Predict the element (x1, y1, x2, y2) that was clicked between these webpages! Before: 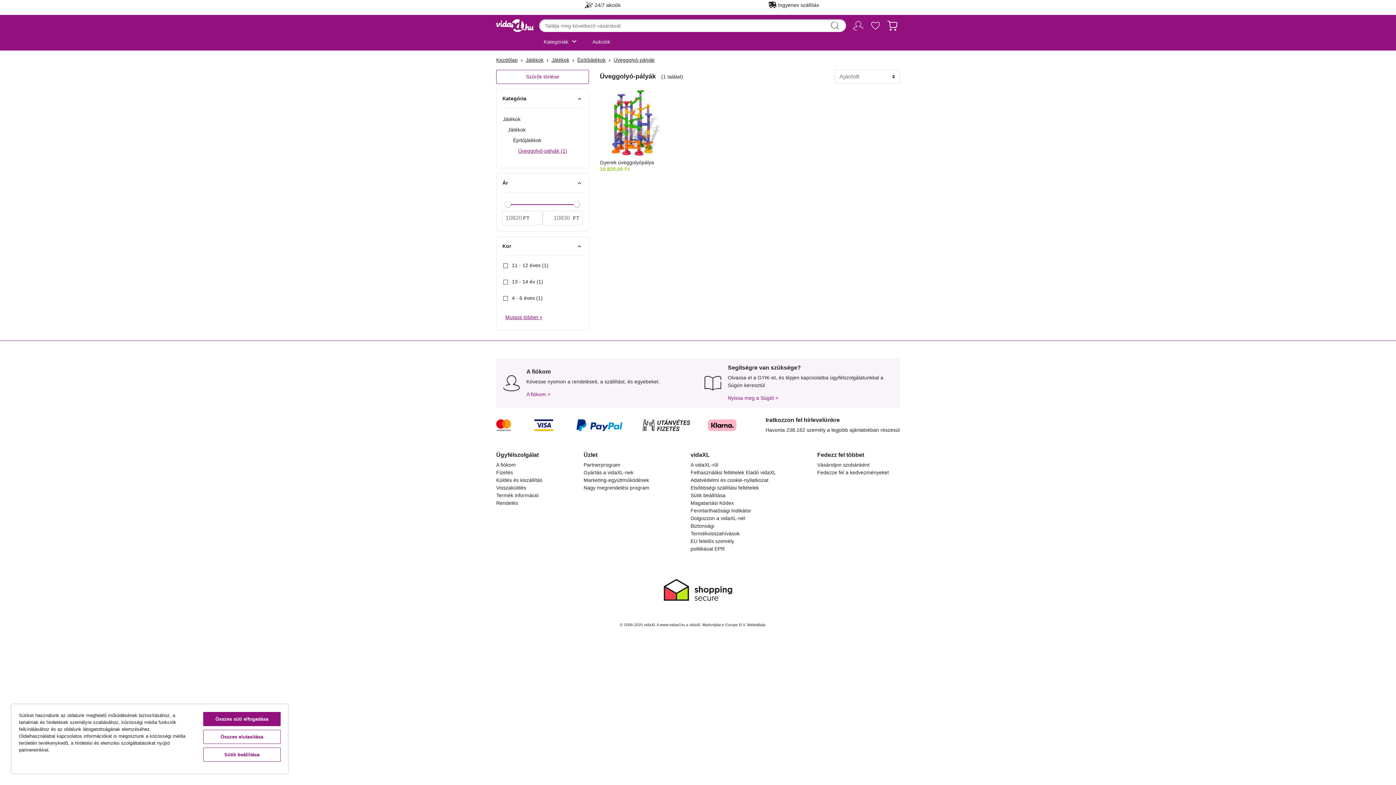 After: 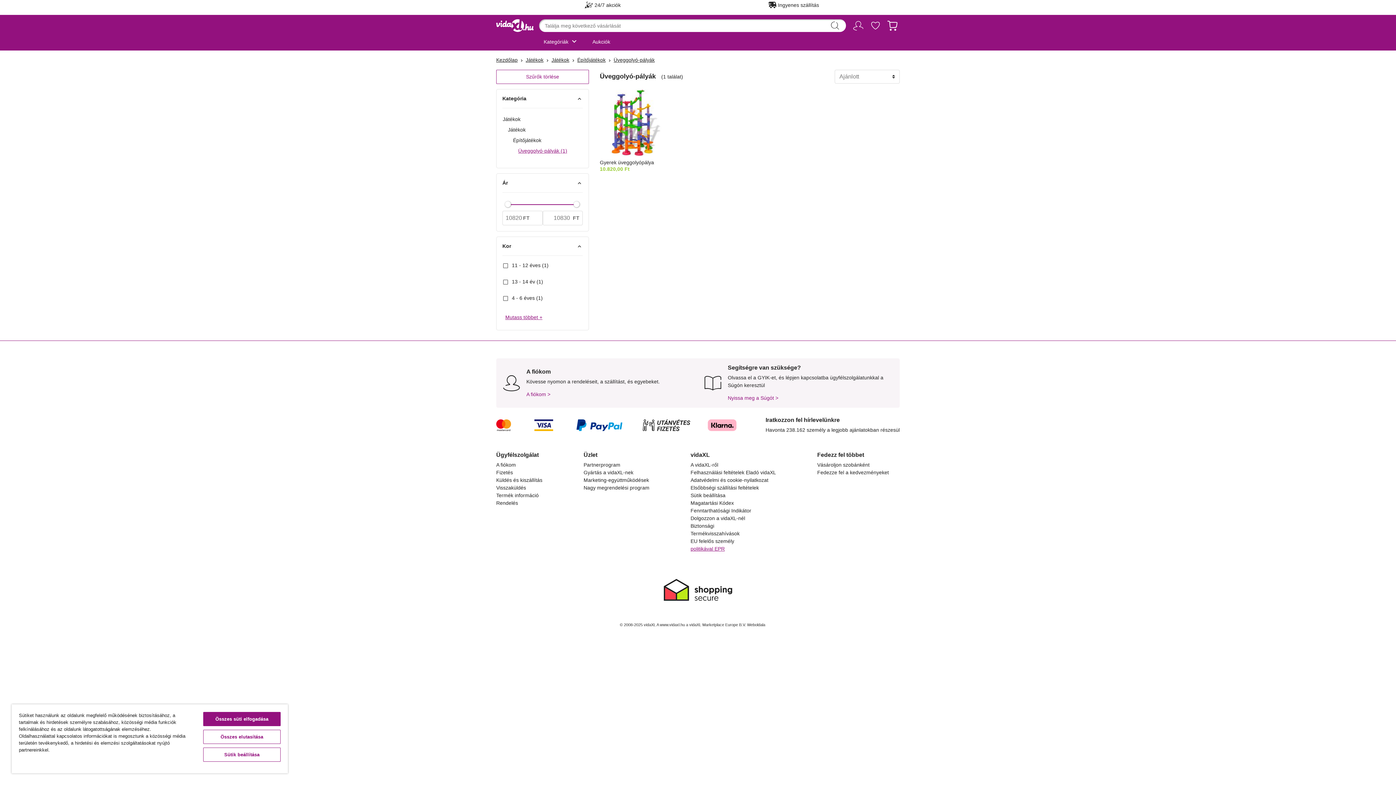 Action: label: politikával EPR bbox: (690, 546, 724, 552)